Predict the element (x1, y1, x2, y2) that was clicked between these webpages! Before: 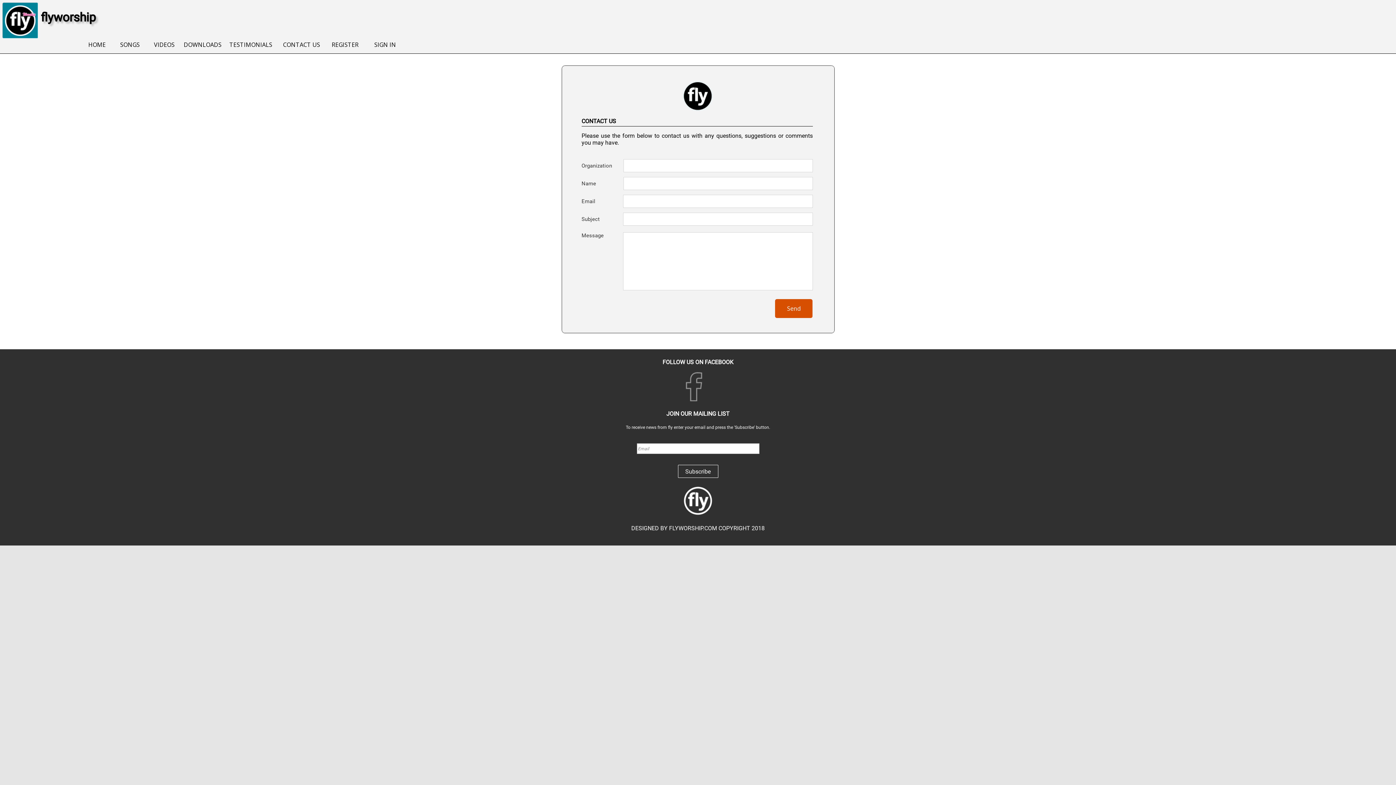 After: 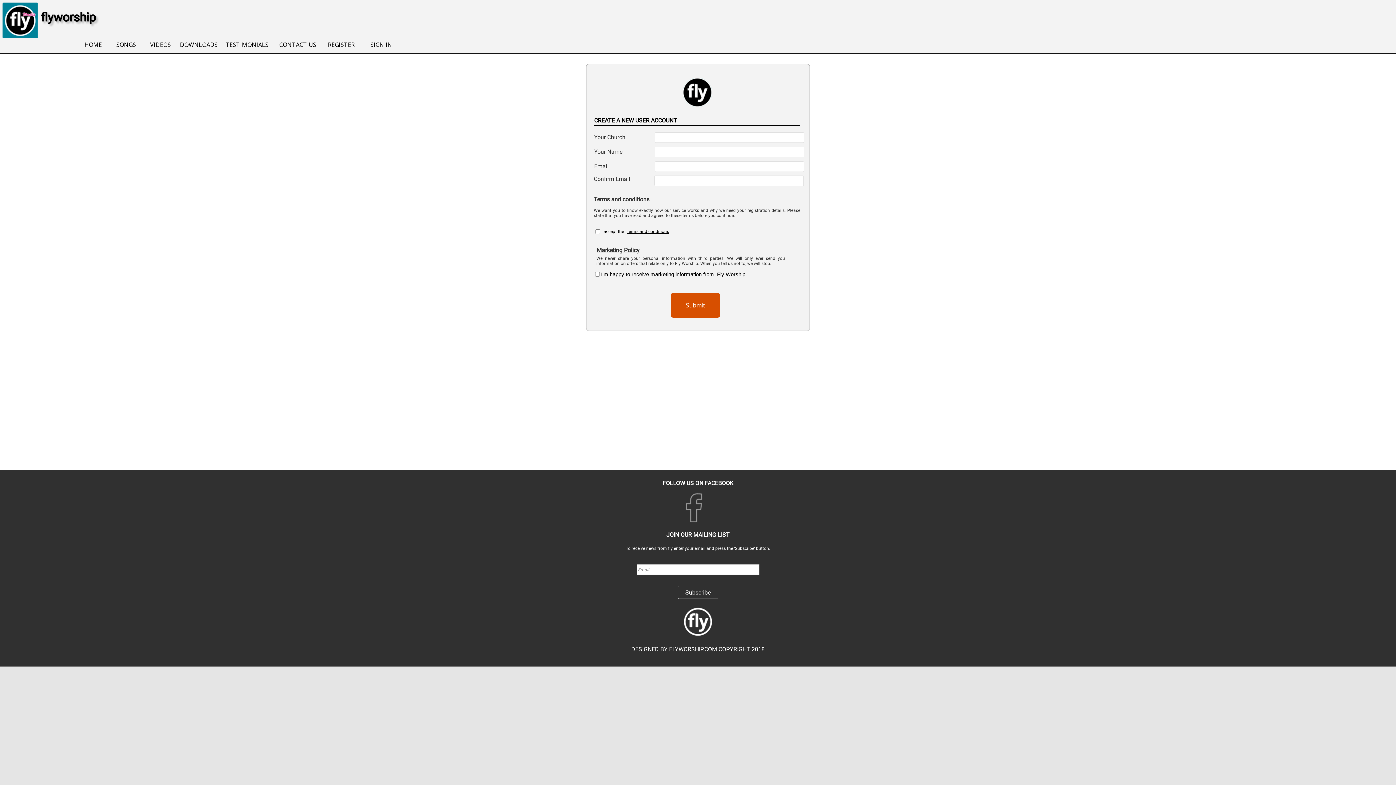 Action: label: REGISTER bbox: (325, 40, 365, 49)